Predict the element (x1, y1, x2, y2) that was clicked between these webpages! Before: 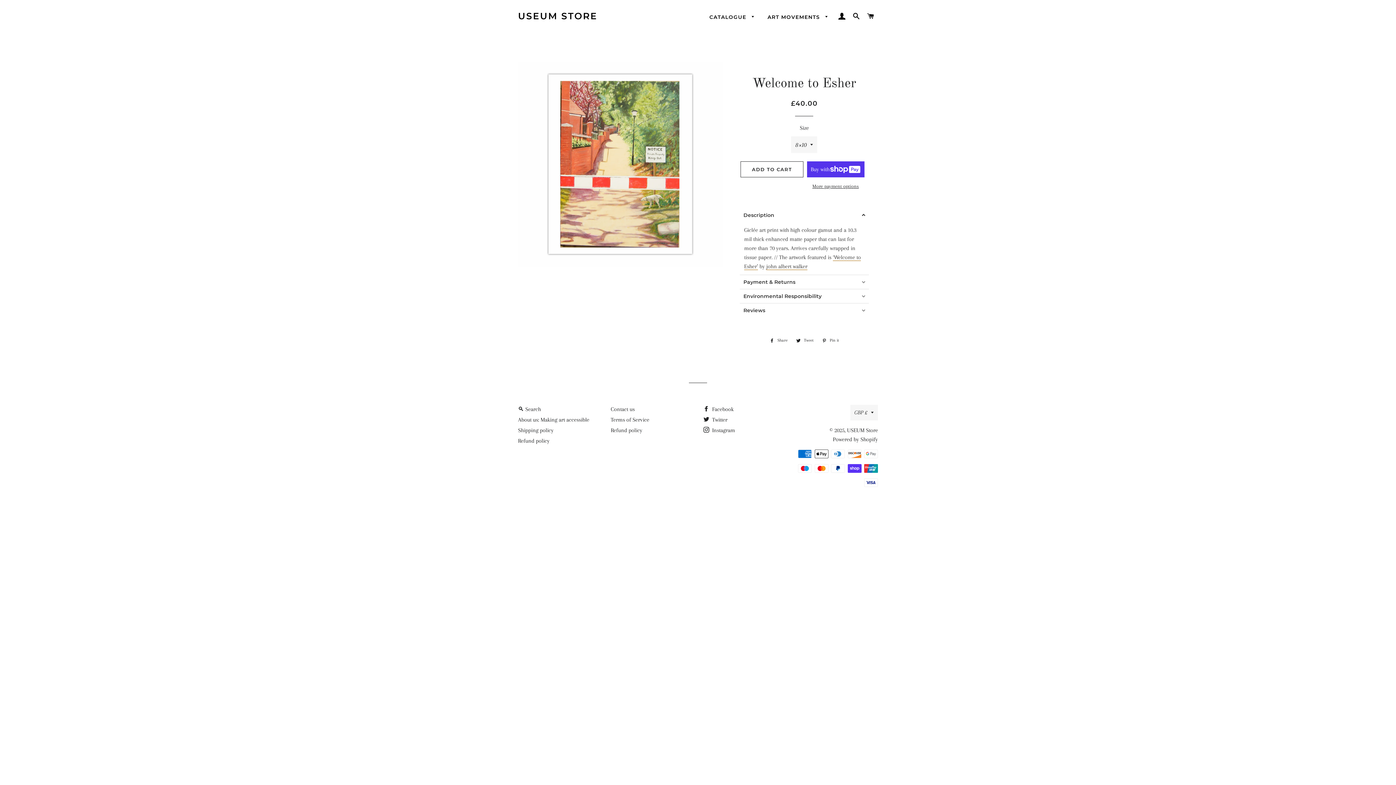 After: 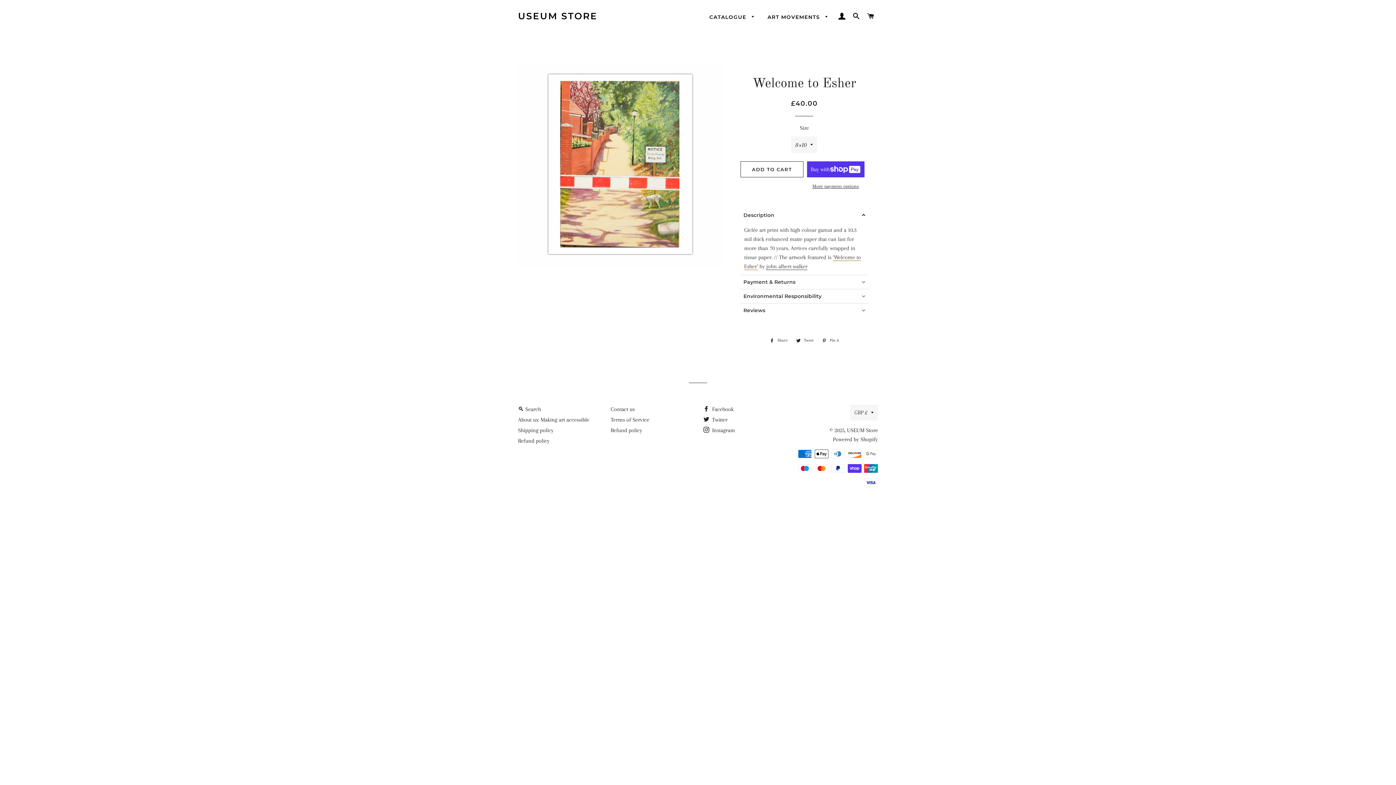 Action: bbox: (766, 263, 807, 270) label: john albert walker